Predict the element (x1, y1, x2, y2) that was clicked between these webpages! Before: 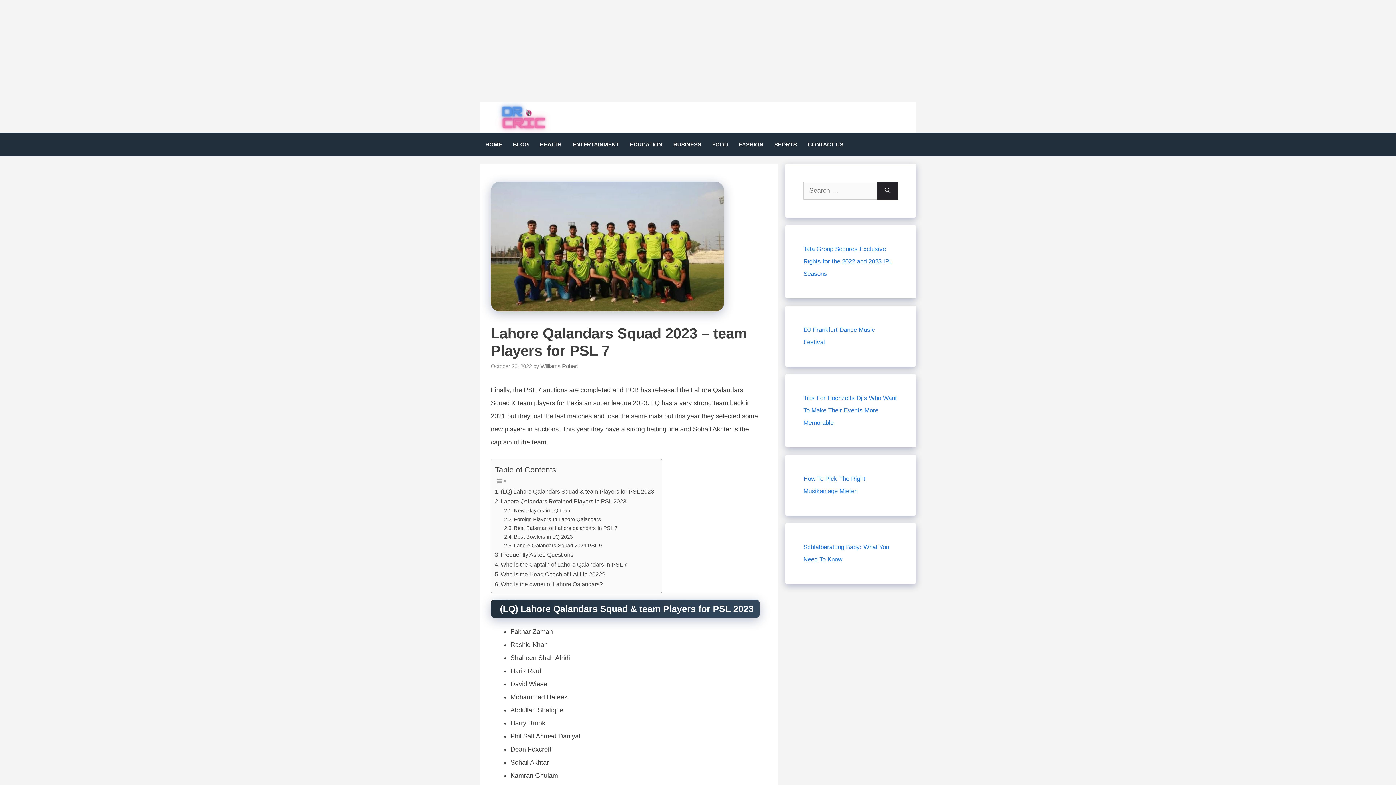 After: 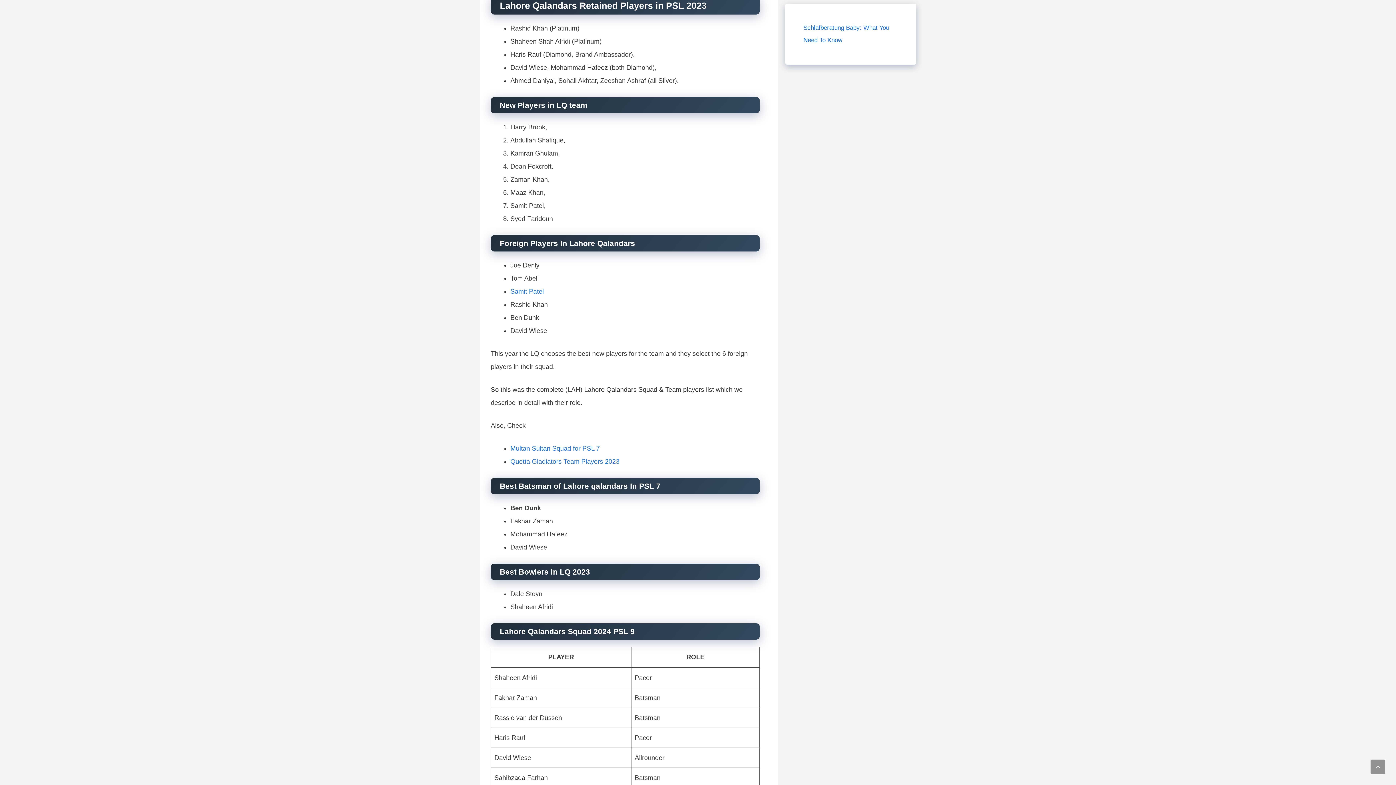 Action: label: Lahore Qalandars Retained Players in PSL 2023 bbox: (494, 496, 626, 506)